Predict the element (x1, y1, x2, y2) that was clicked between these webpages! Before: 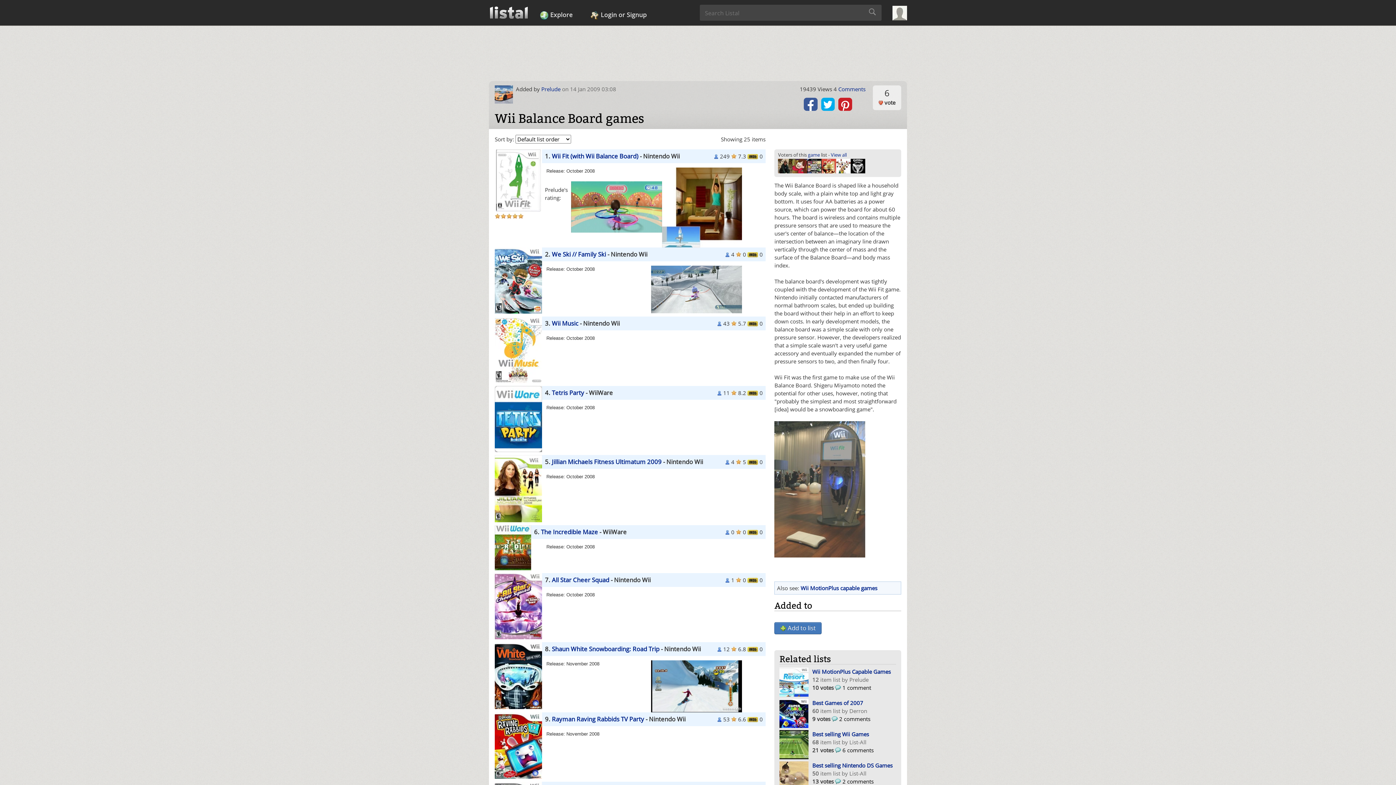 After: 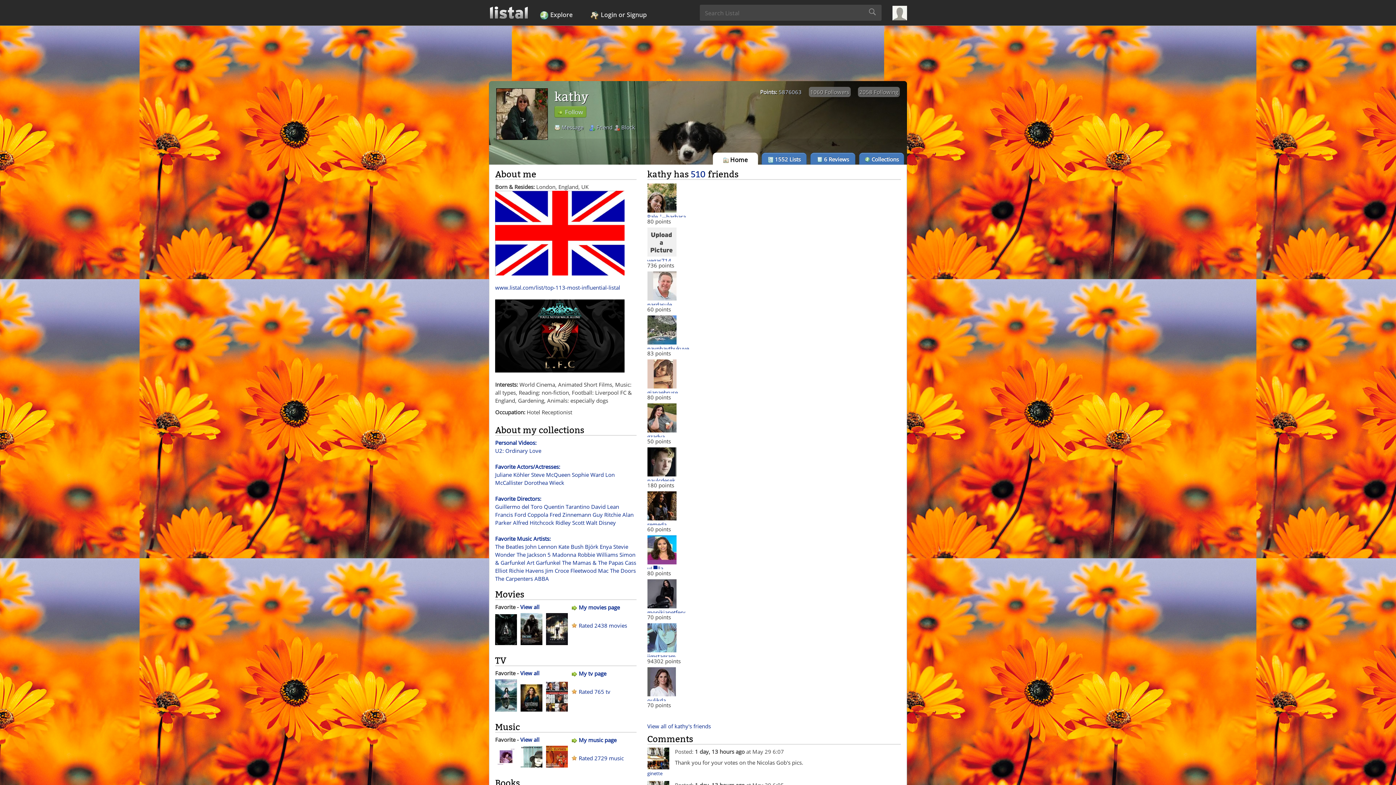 Action: bbox: (778, 161, 792, 169)